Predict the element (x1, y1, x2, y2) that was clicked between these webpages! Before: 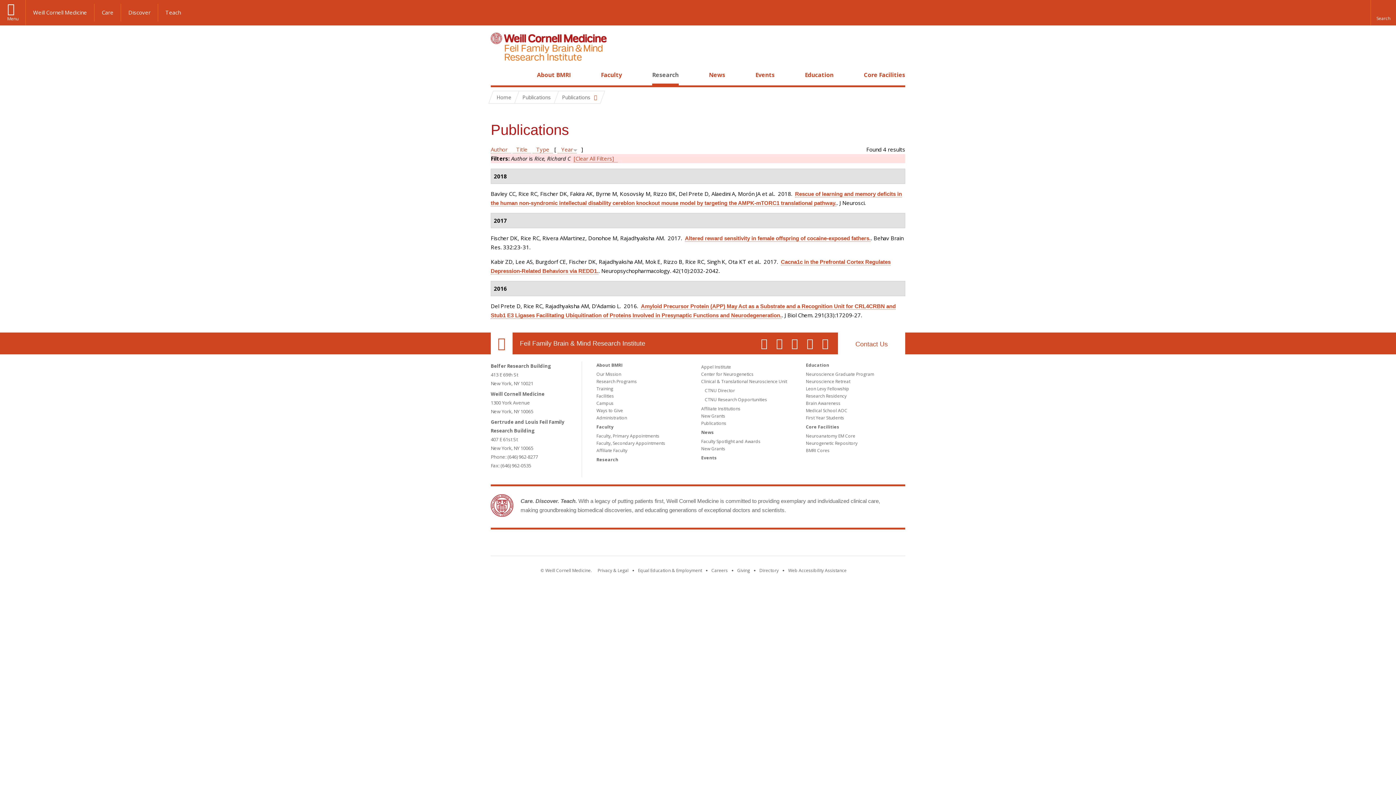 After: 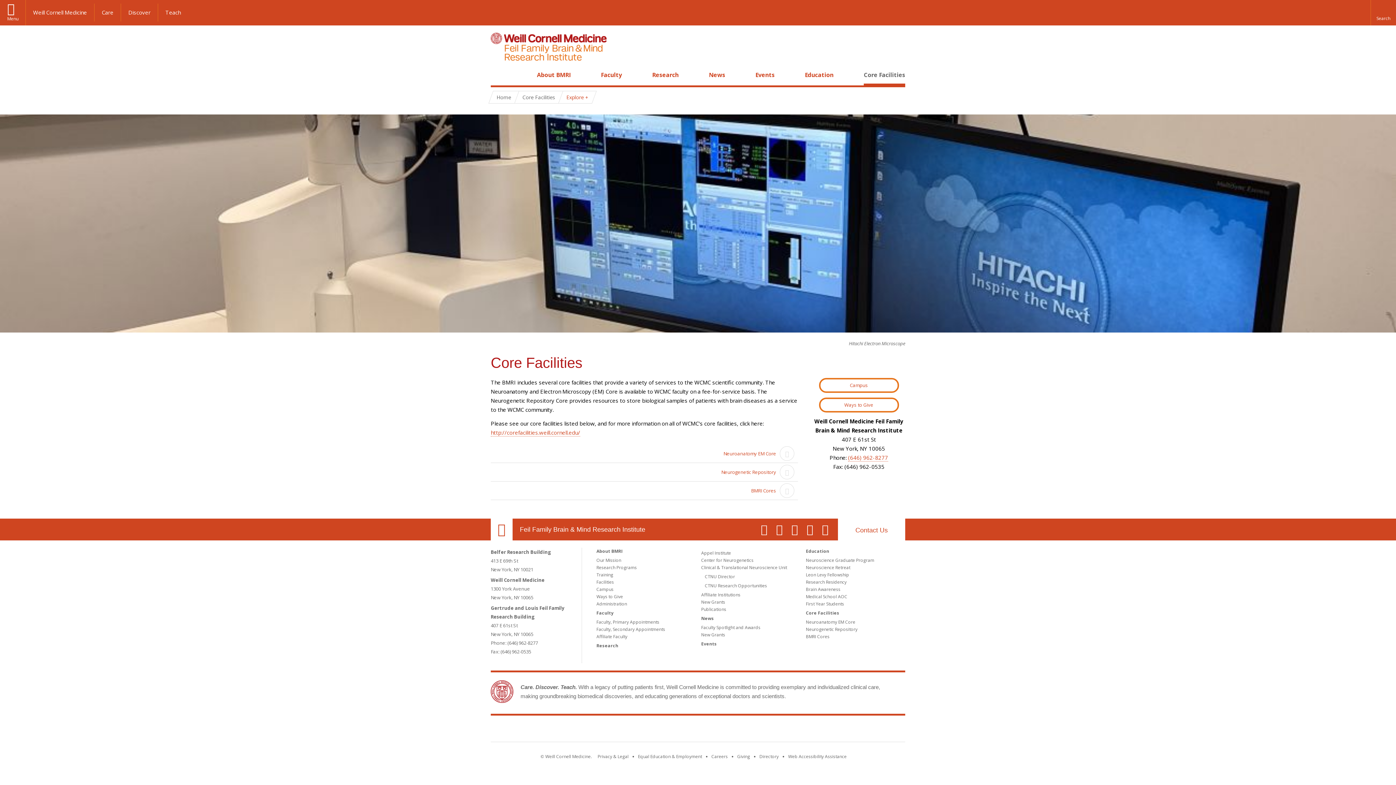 Action: bbox: (864, 70, 905, 78) label: Core Facilities